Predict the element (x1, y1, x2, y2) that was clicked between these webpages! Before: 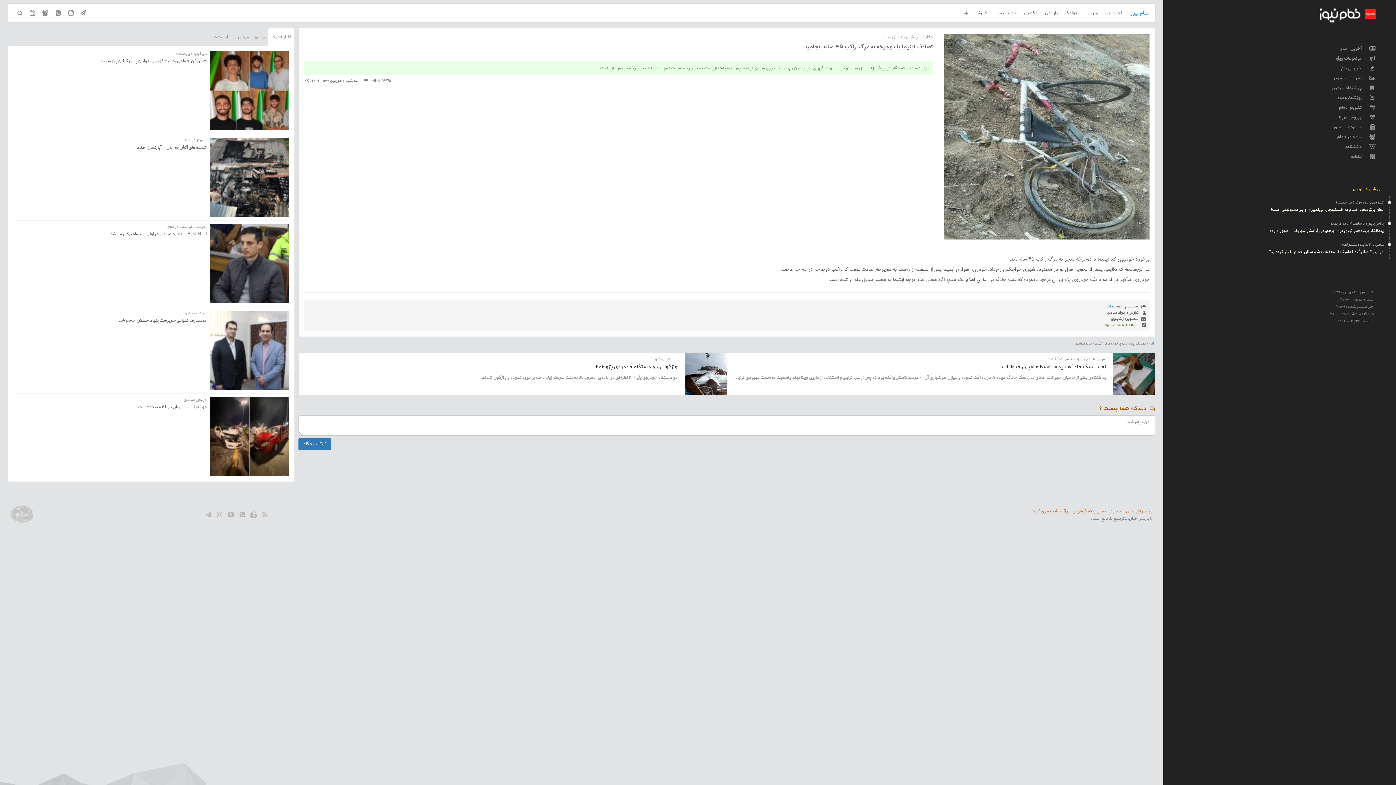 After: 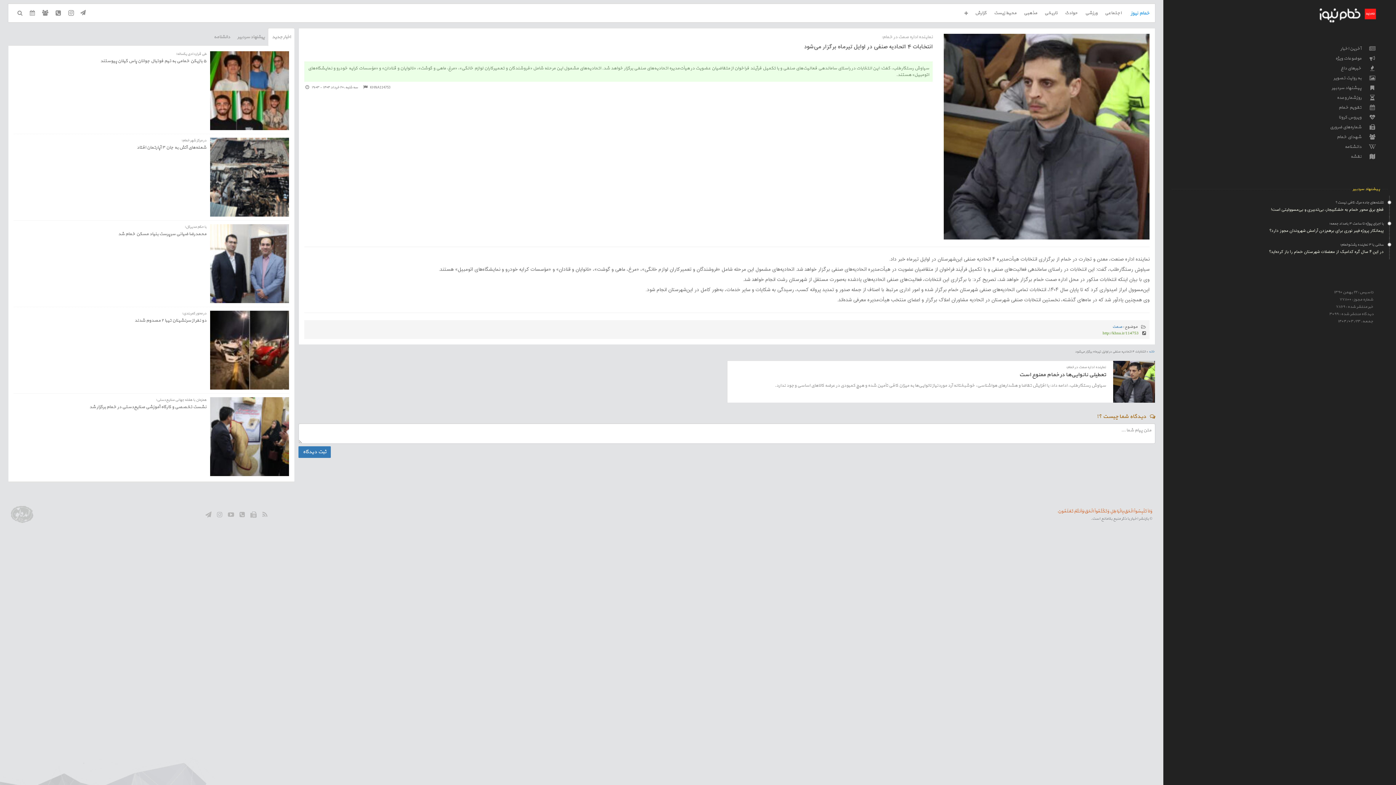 Action: bbox: (13, 224, 206, 237) label: انتخابات ۴ اتحادیه صنفی در اوایل تیرماه برگزار می‌شود